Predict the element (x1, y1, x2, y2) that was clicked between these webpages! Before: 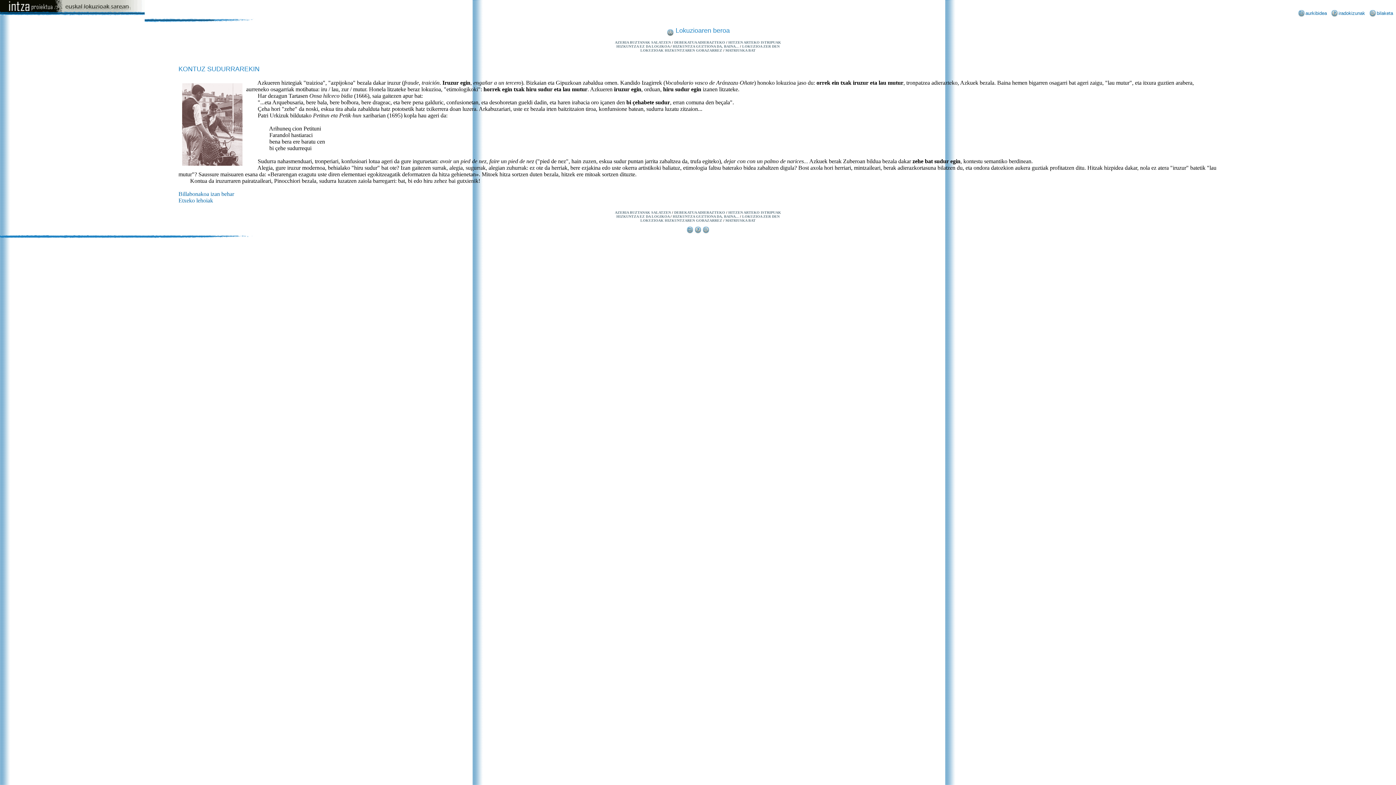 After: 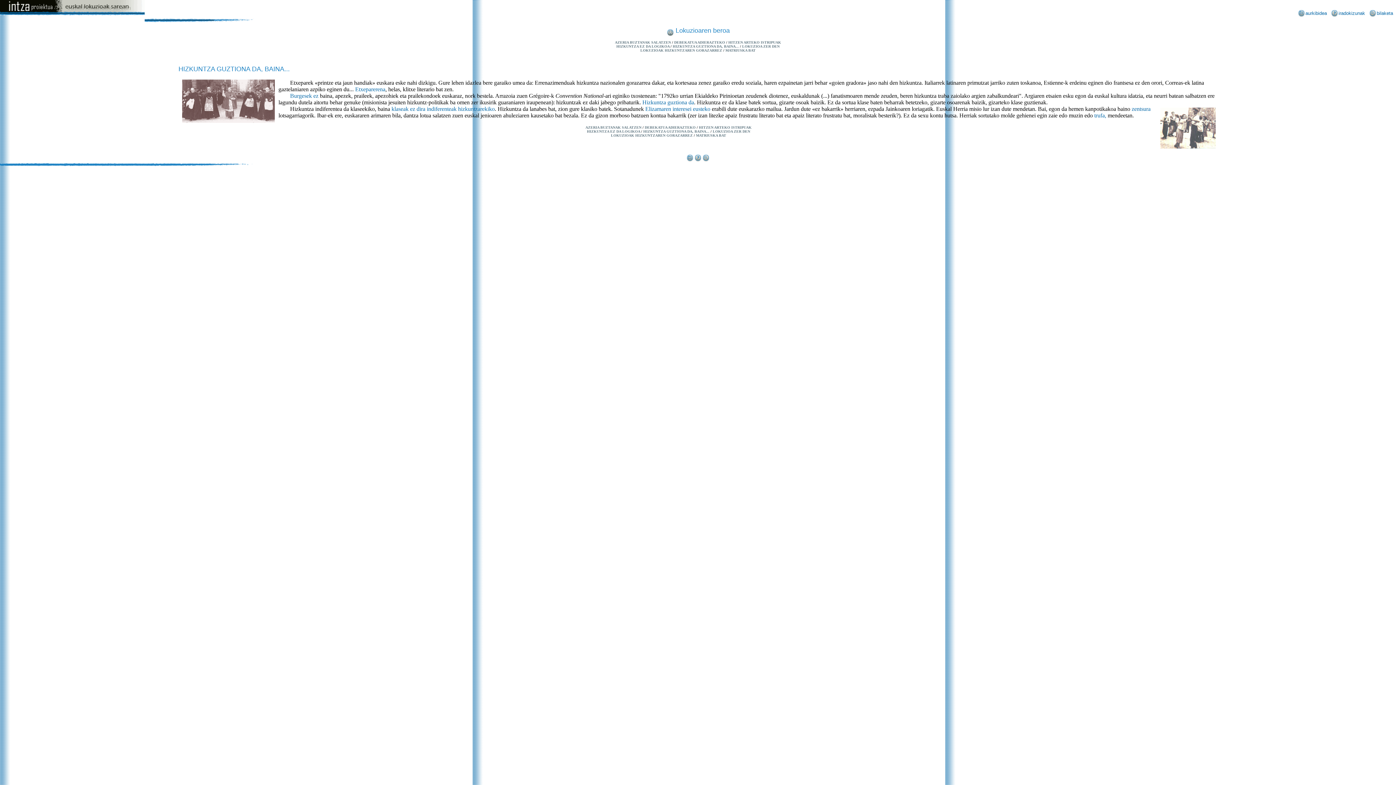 Action: bbox: (672, 44, 739, 48) label: HIZKUNTZA GUZTIONA DA, BAINA...